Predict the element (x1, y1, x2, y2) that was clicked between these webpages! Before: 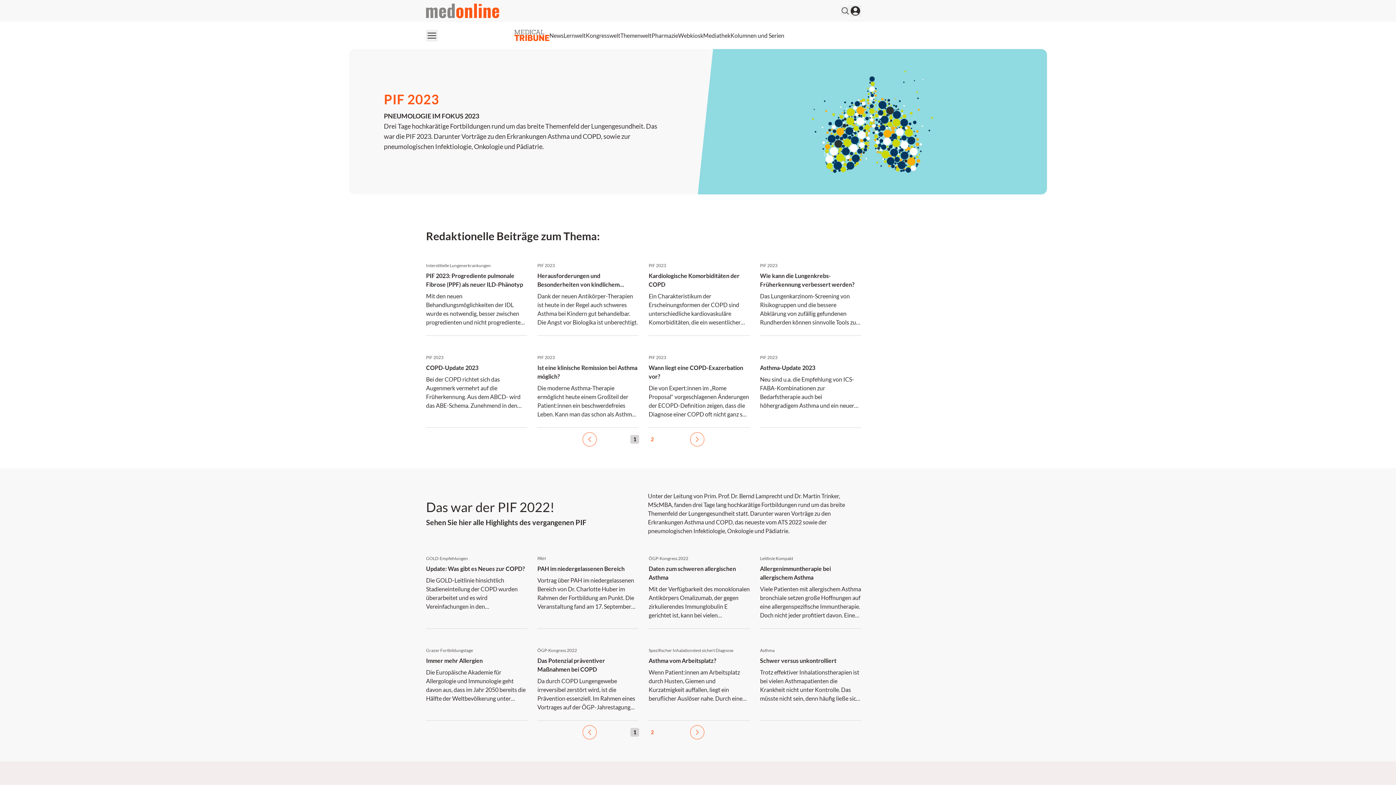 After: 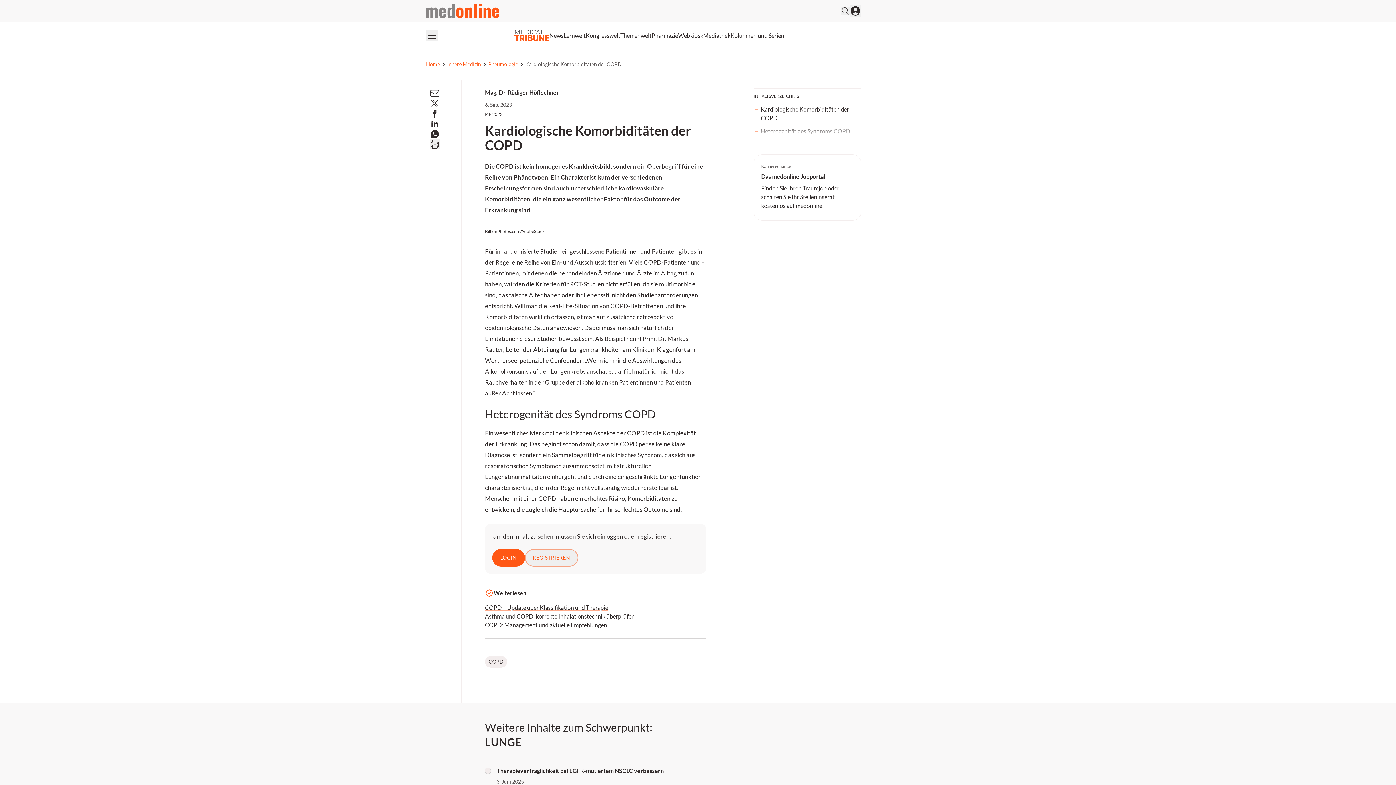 Action: bbox: (648, 254, 750, 336) label: PIF 2023
Kardiologische Komorbiditäten der COPD
Ein Charakteristikum der Erscheinungsformen der COPD sind unterschiedliche kardiovaskuläre Komorbiditäten, die ein wesentlicher Faktor für das Outcome sind.